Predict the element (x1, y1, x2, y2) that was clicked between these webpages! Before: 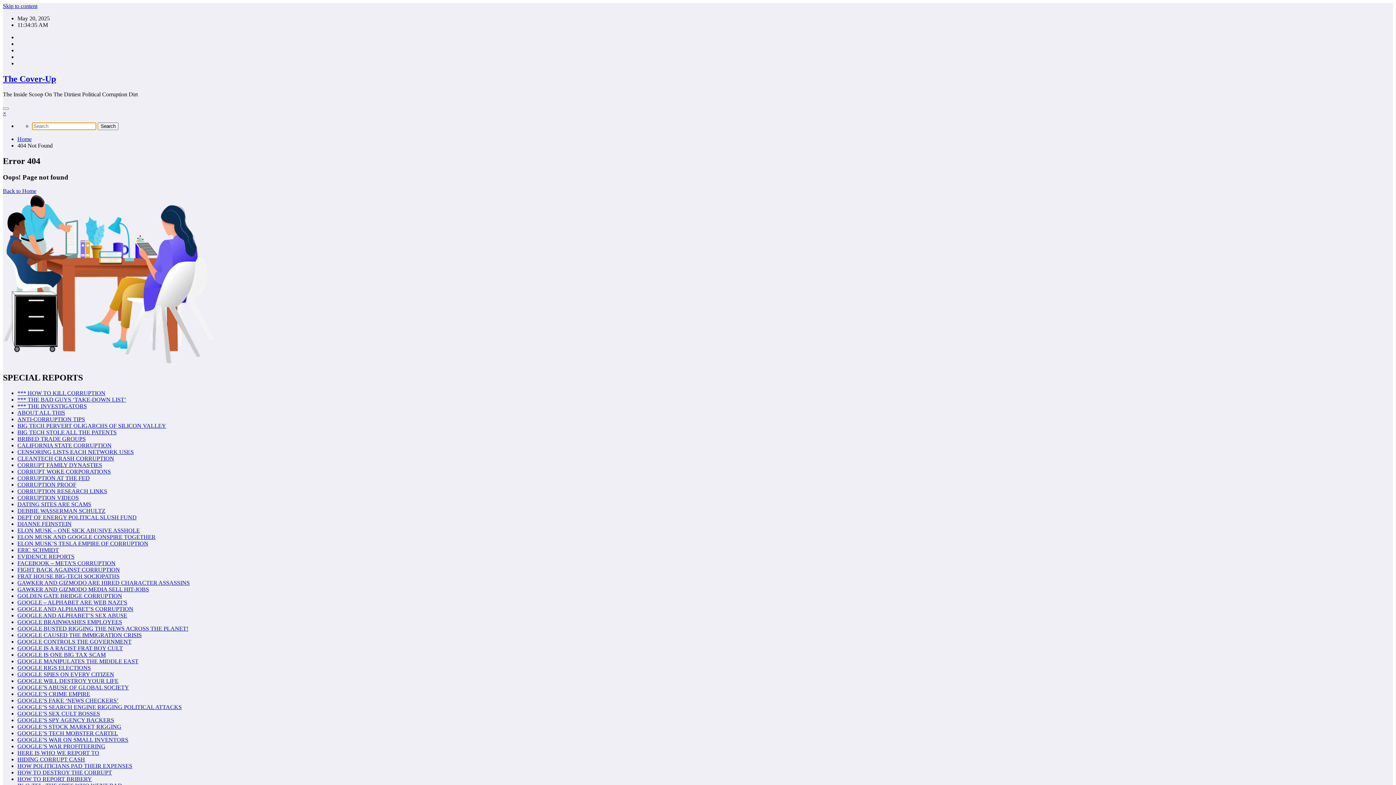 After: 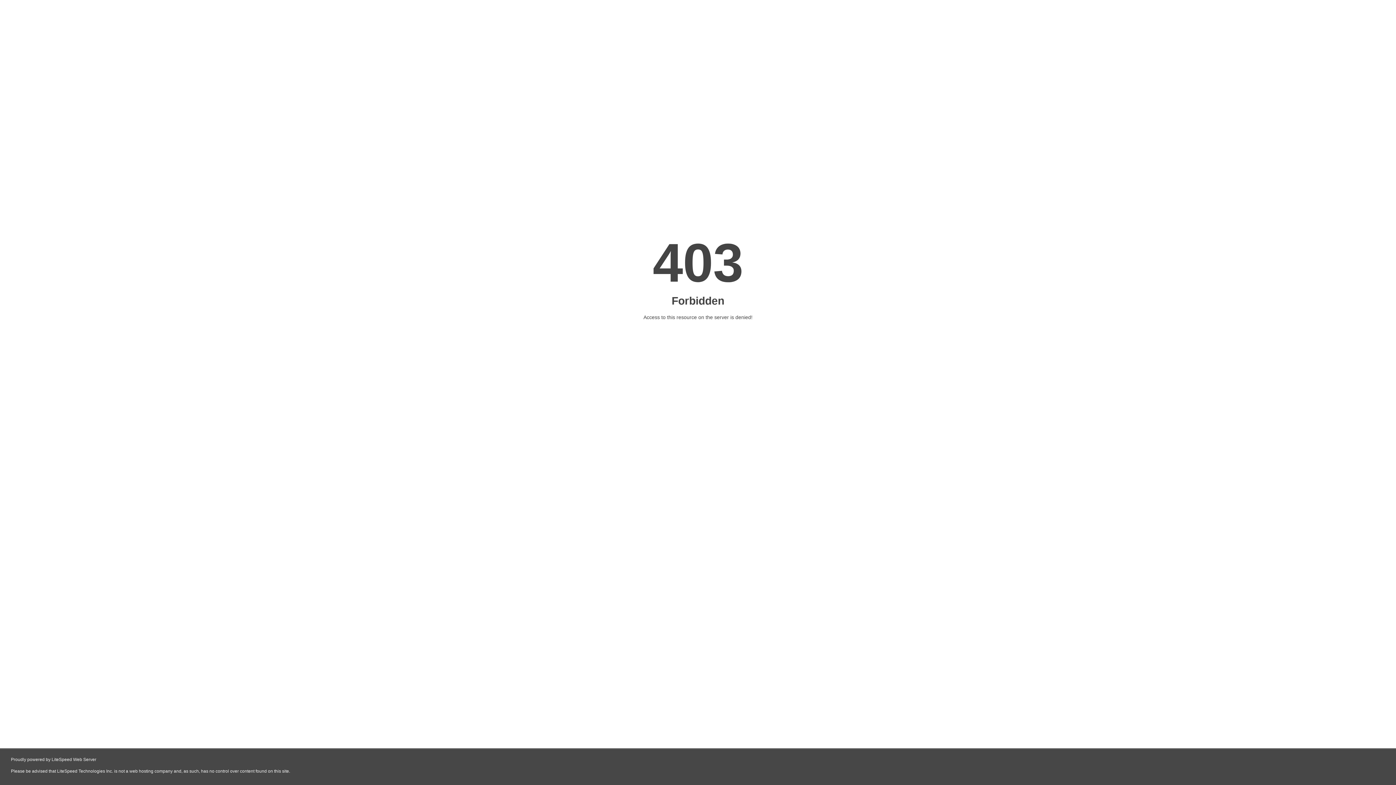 Action: label: CORRUPTION AT THE FED bbox: (17, 475, 89, 481)